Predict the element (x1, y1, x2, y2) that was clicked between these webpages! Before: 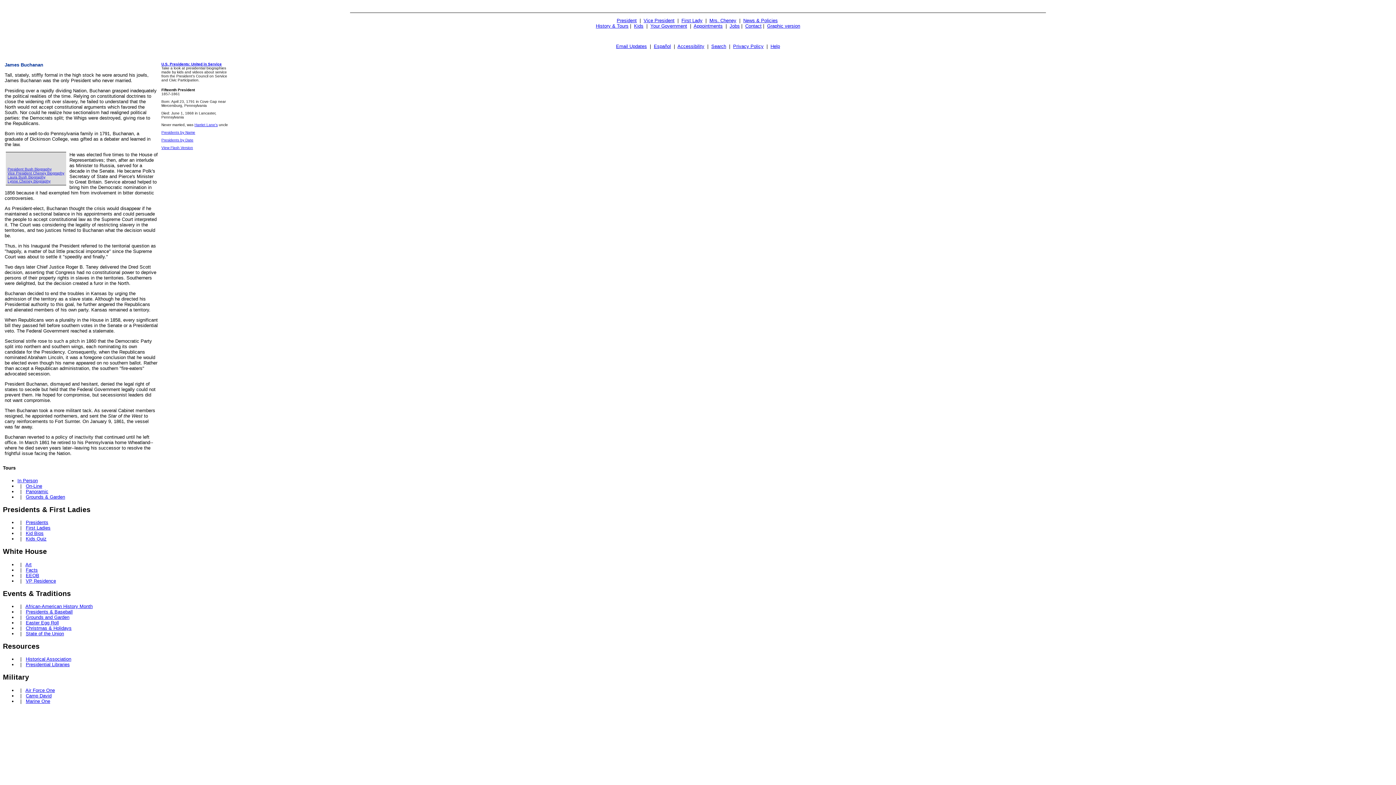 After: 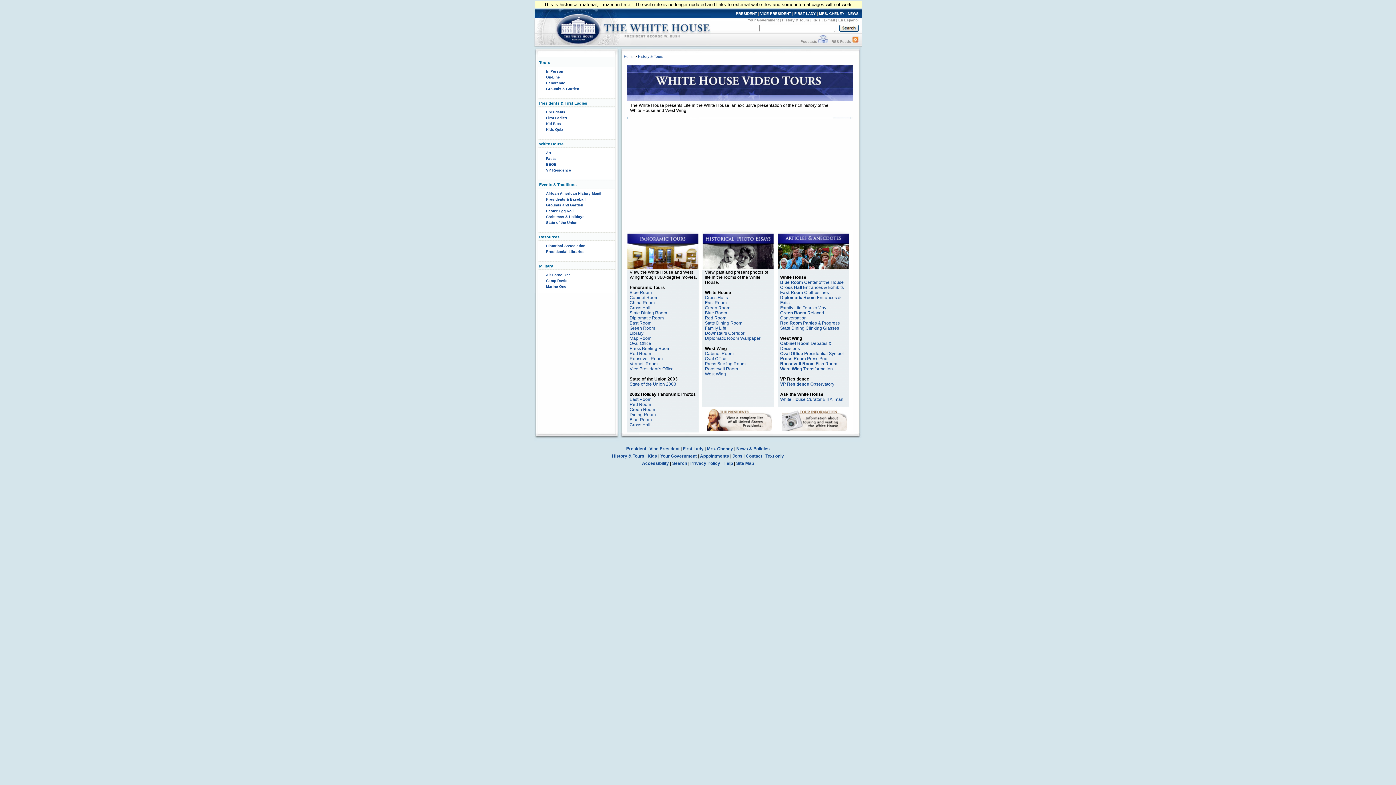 Action: label: History & Tours bbox: (596, 23, 628, 28)